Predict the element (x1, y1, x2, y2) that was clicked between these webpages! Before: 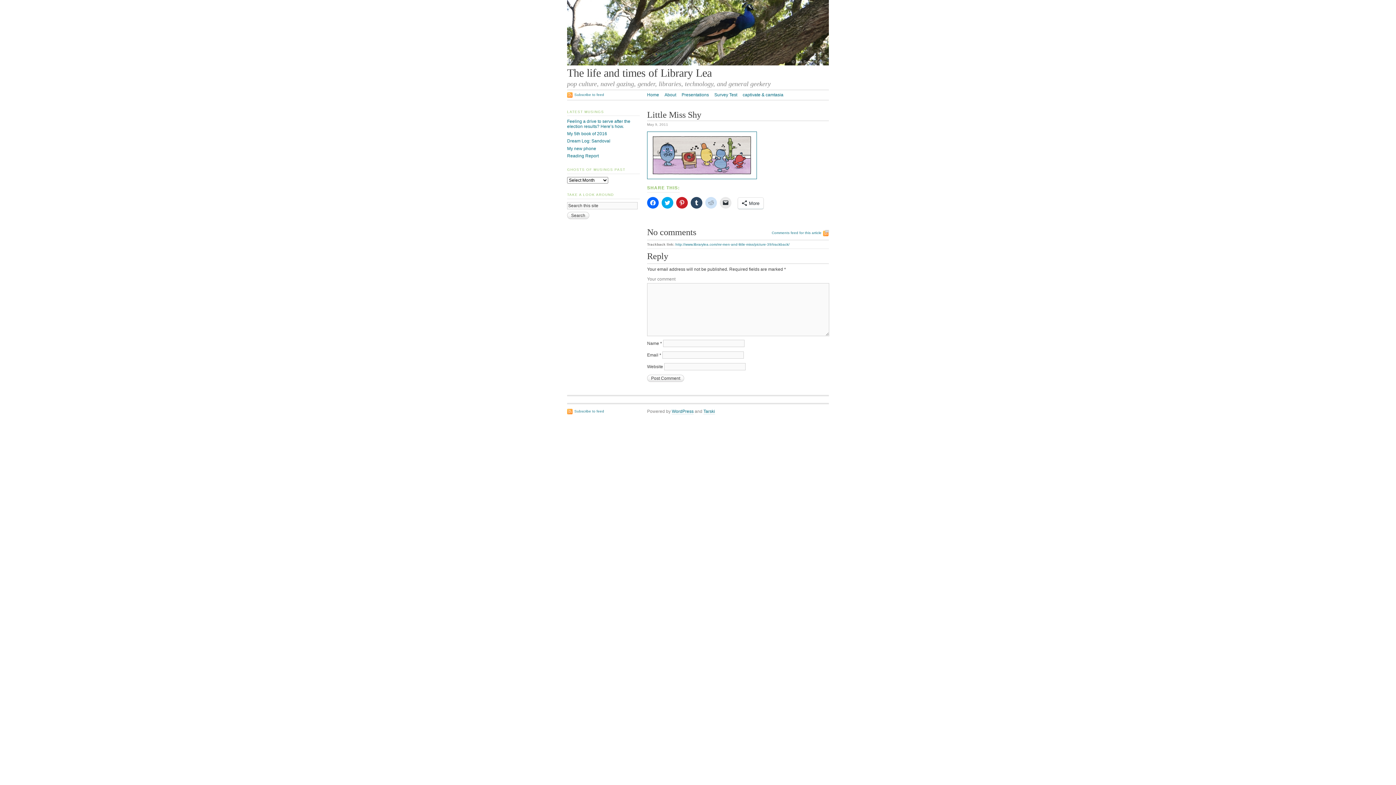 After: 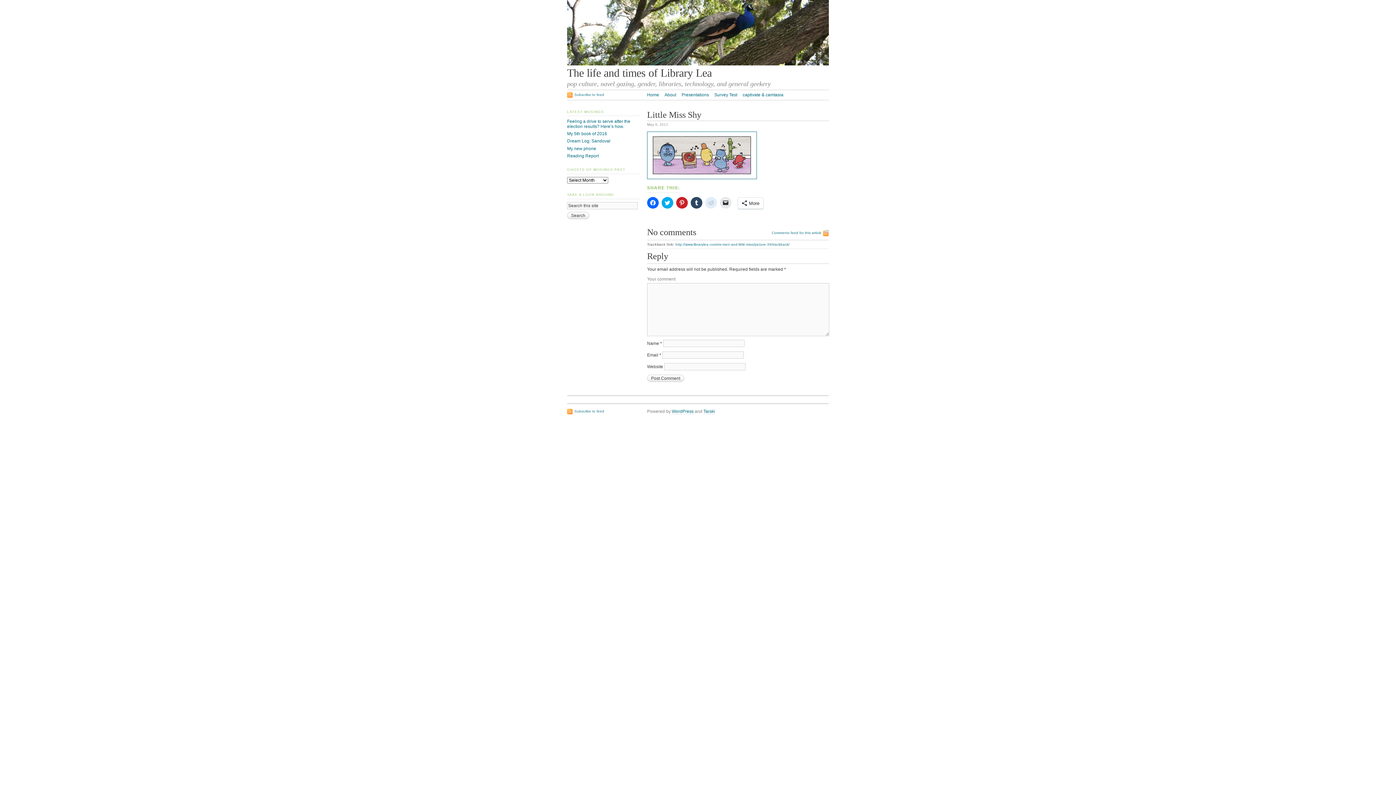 Action: label: Click to share on Reddit (Opens in new window) bbox: (705, 197, 717, 208)